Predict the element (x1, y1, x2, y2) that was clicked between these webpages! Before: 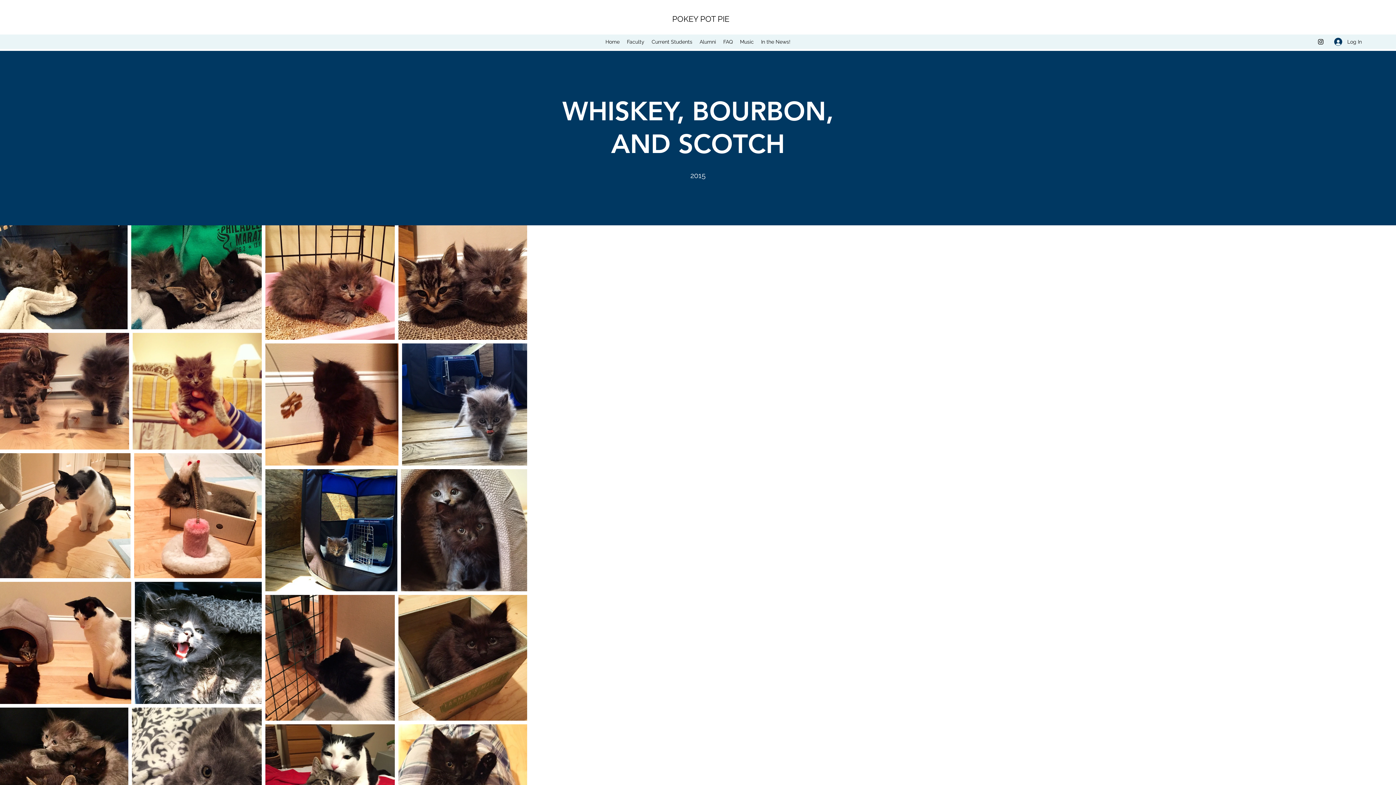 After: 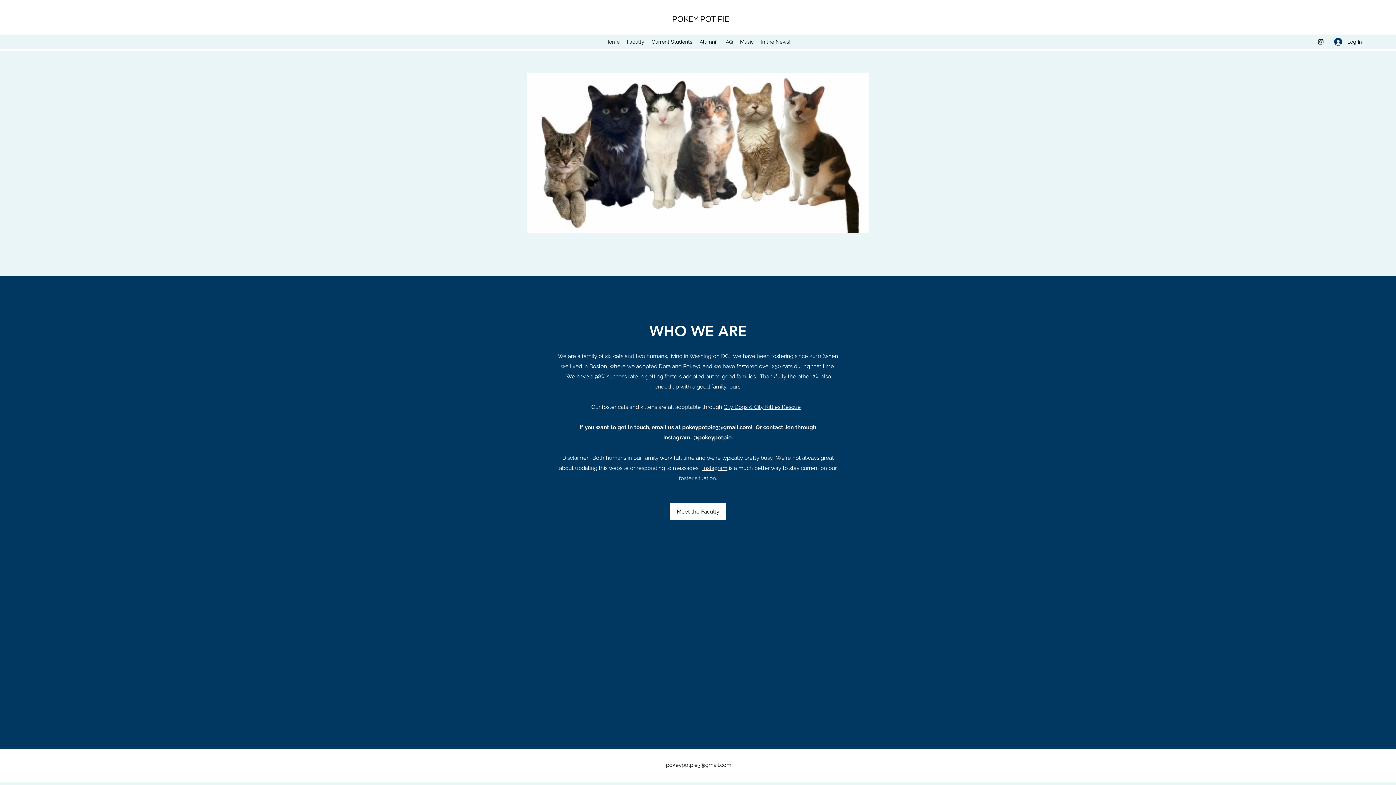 Action: bbox: (602, 36, 623, 47) label: Home